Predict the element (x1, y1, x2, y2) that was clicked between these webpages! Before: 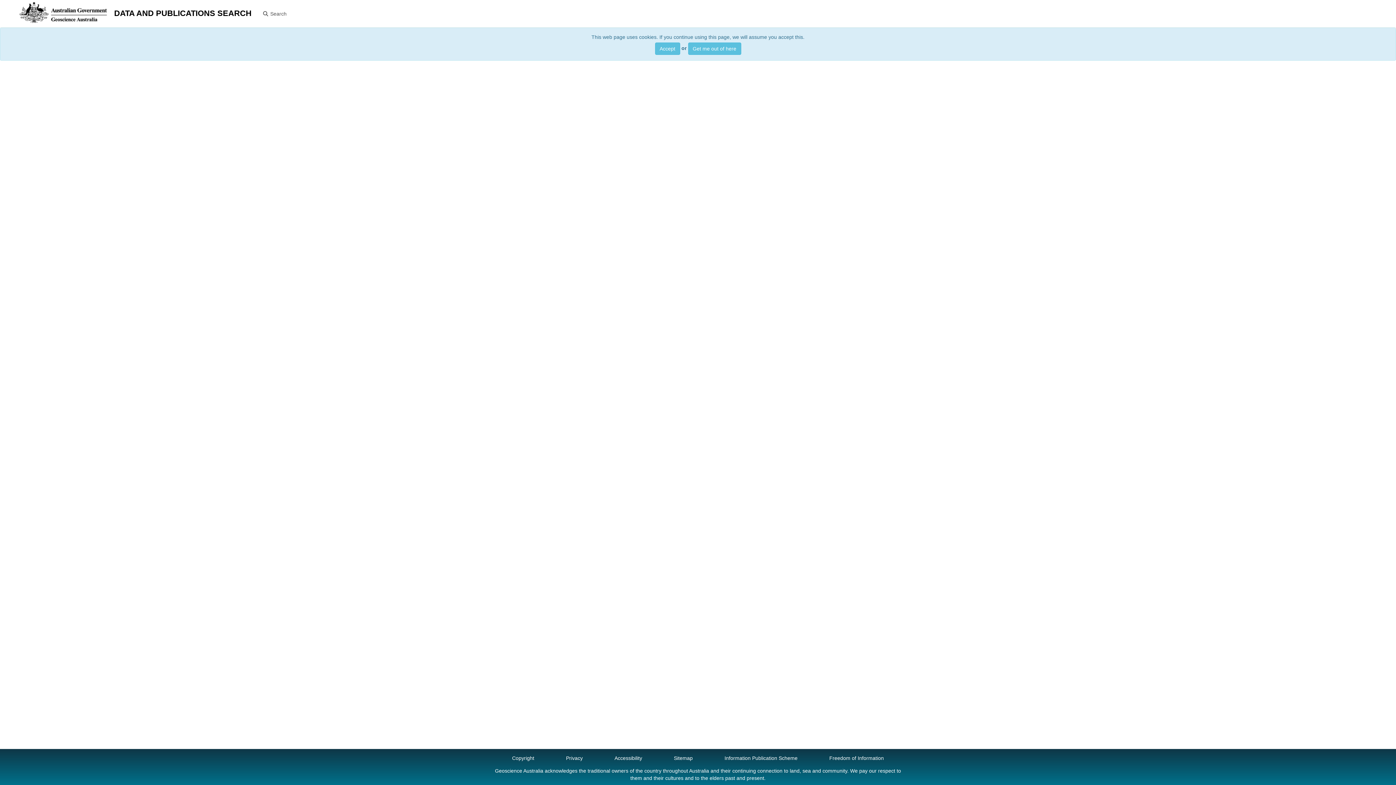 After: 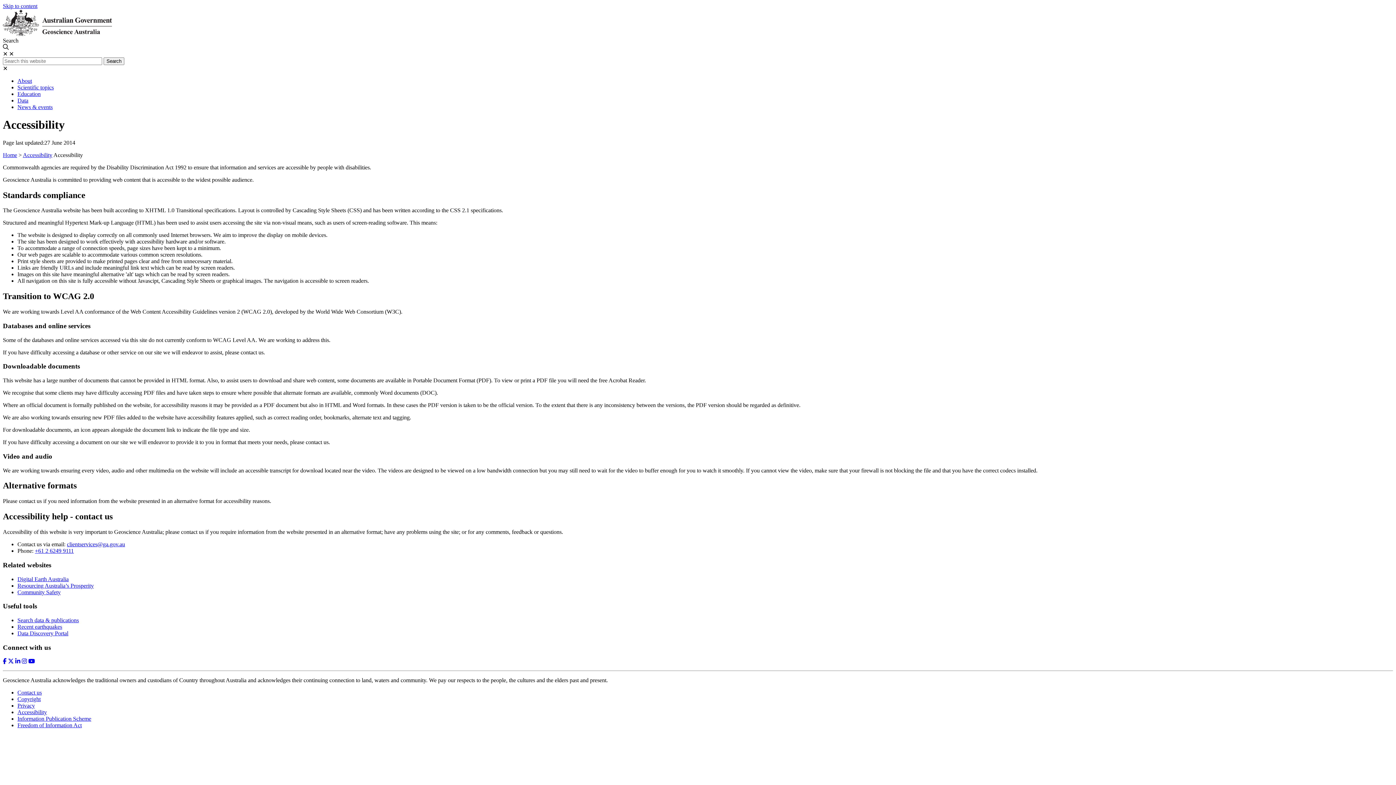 Action: bbox: (614, 755, 642, 761) label: Accessibility